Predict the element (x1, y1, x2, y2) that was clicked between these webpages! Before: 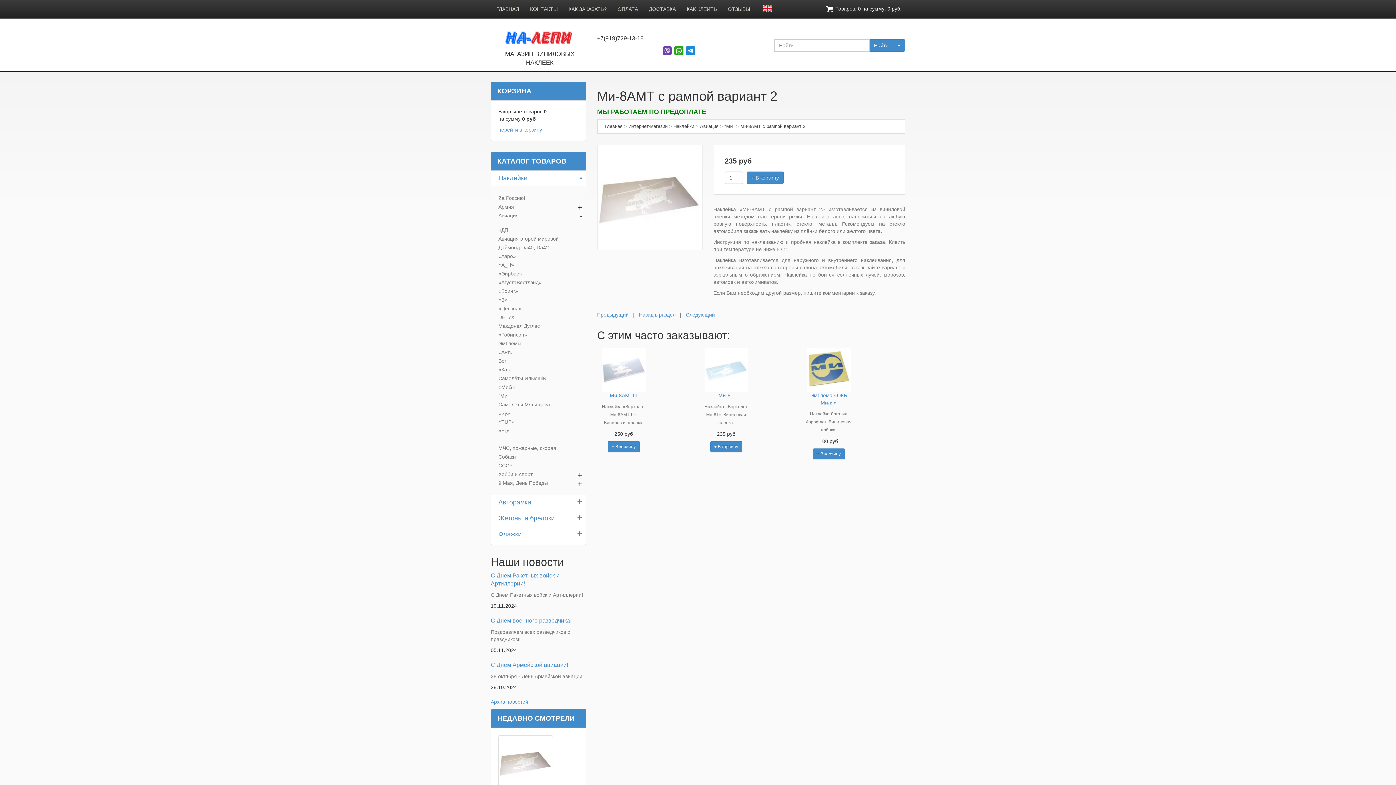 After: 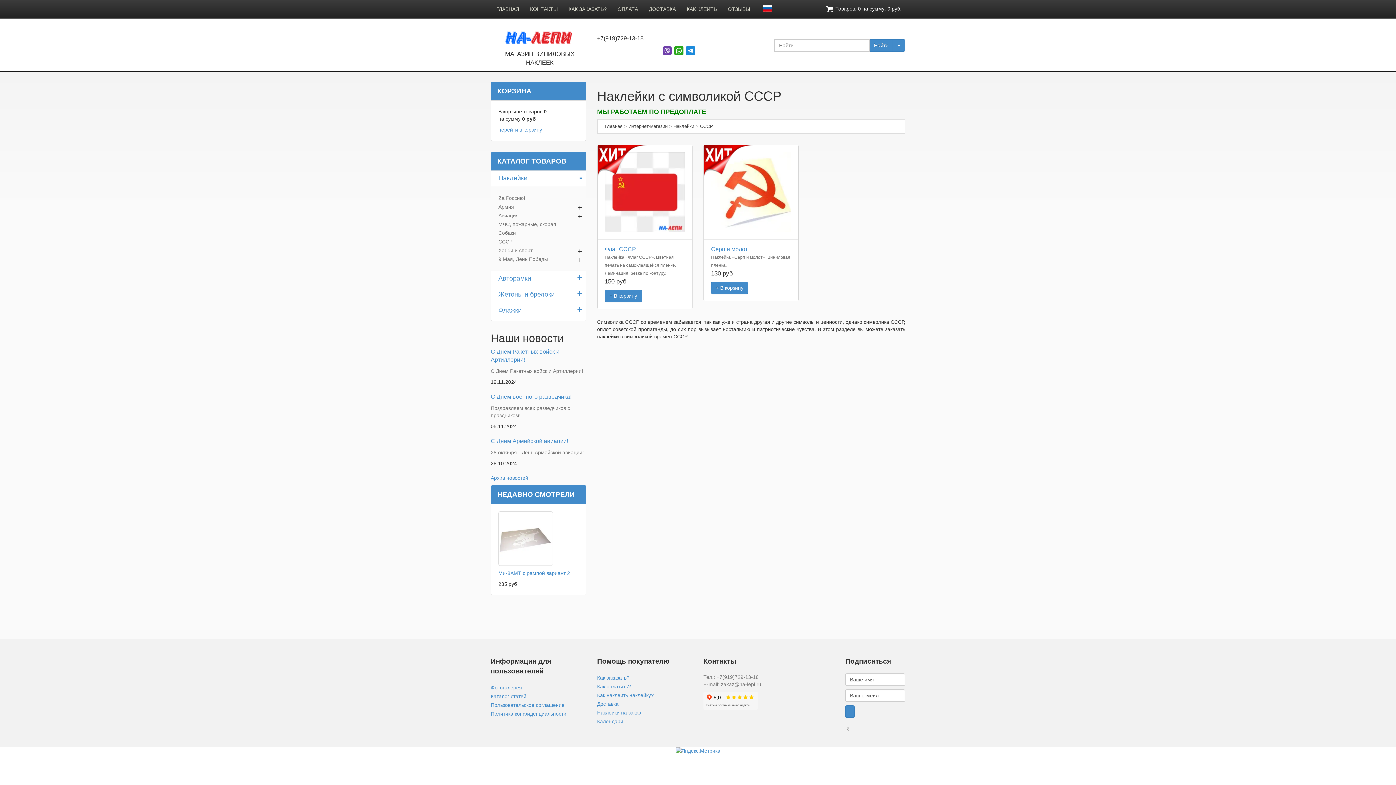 Action: bbox: (498, 462, 512, 468) label: СССР